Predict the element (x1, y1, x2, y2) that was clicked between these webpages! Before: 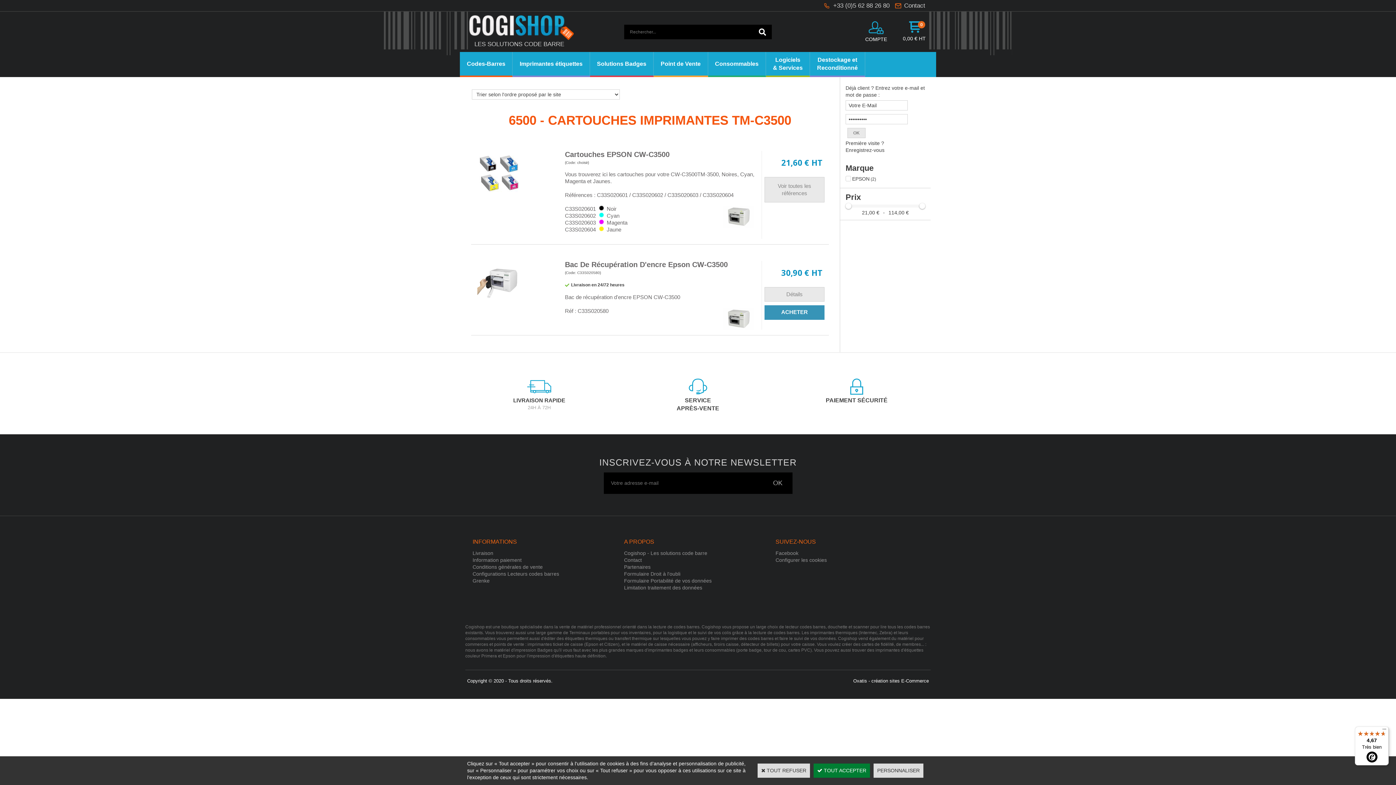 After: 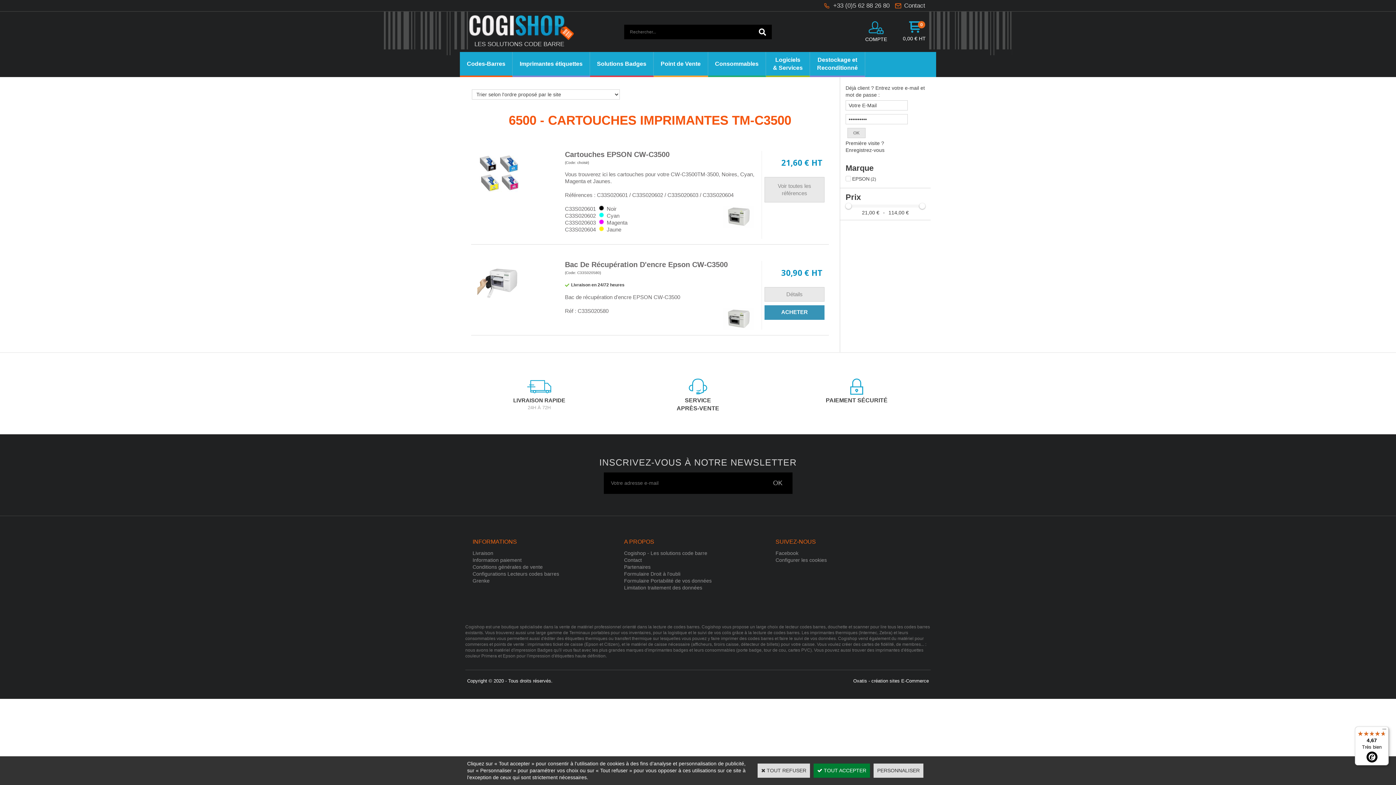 Action: bbox: (1355, 726, 1389, 765) label: 4,67

Très bien